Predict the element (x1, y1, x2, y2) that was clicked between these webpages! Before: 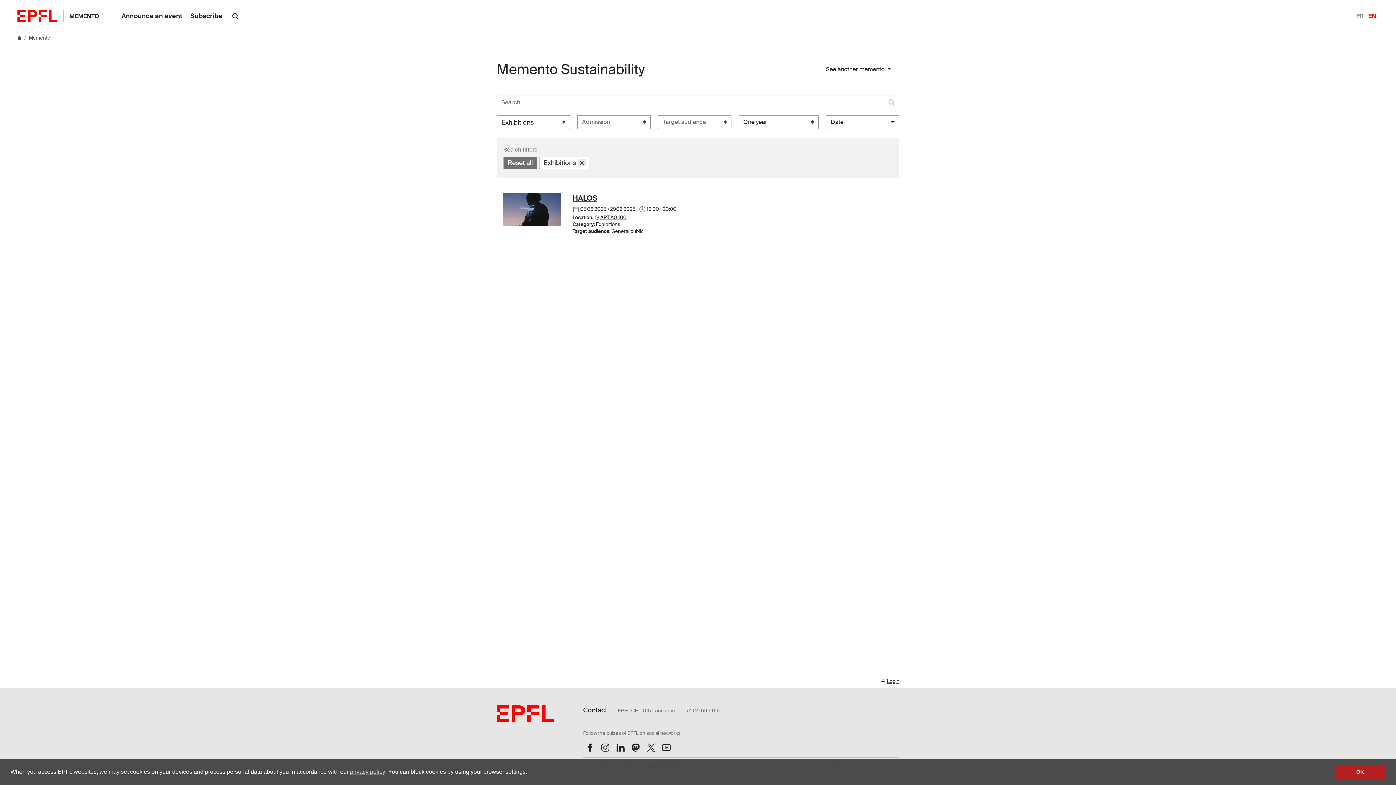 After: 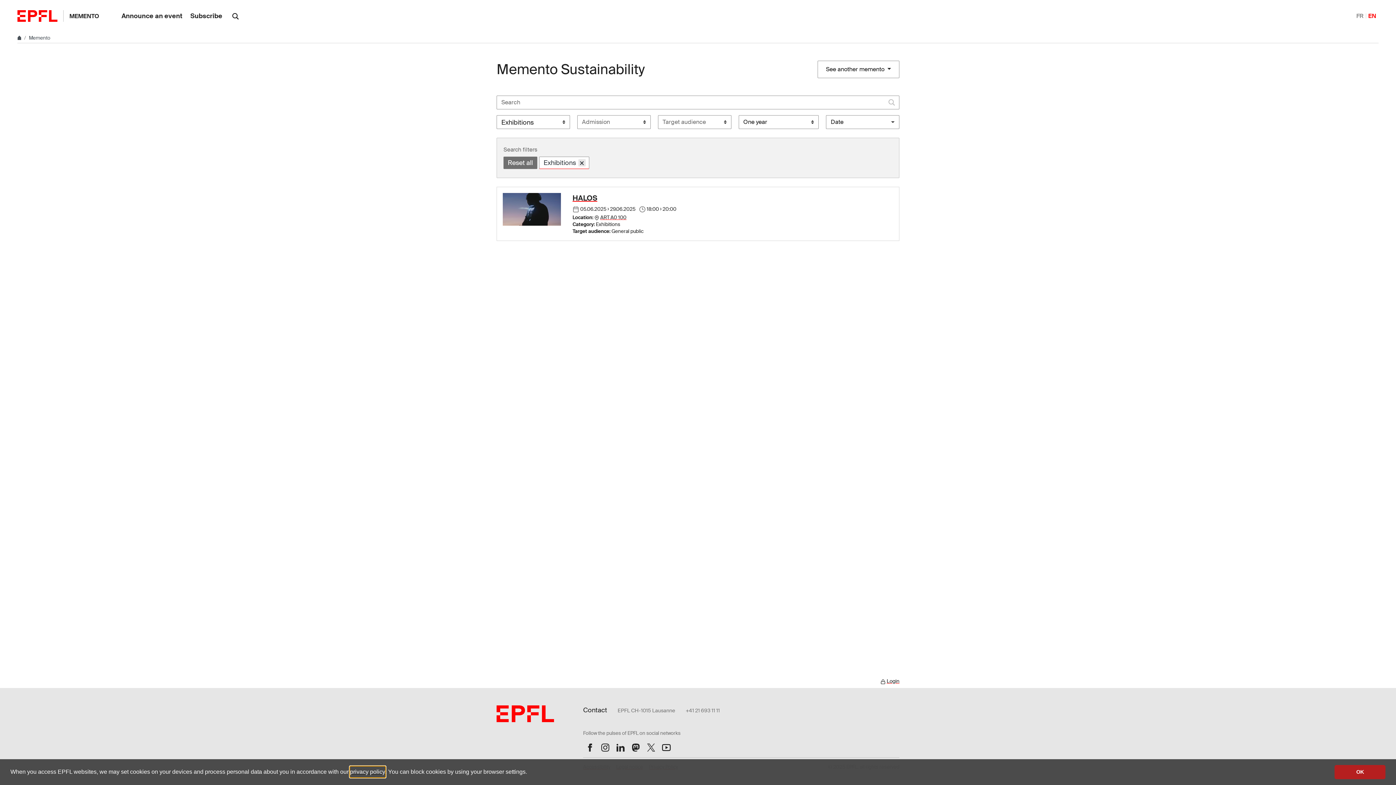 Action: bbox: (350, 766, 385, 777) label: privacy policy